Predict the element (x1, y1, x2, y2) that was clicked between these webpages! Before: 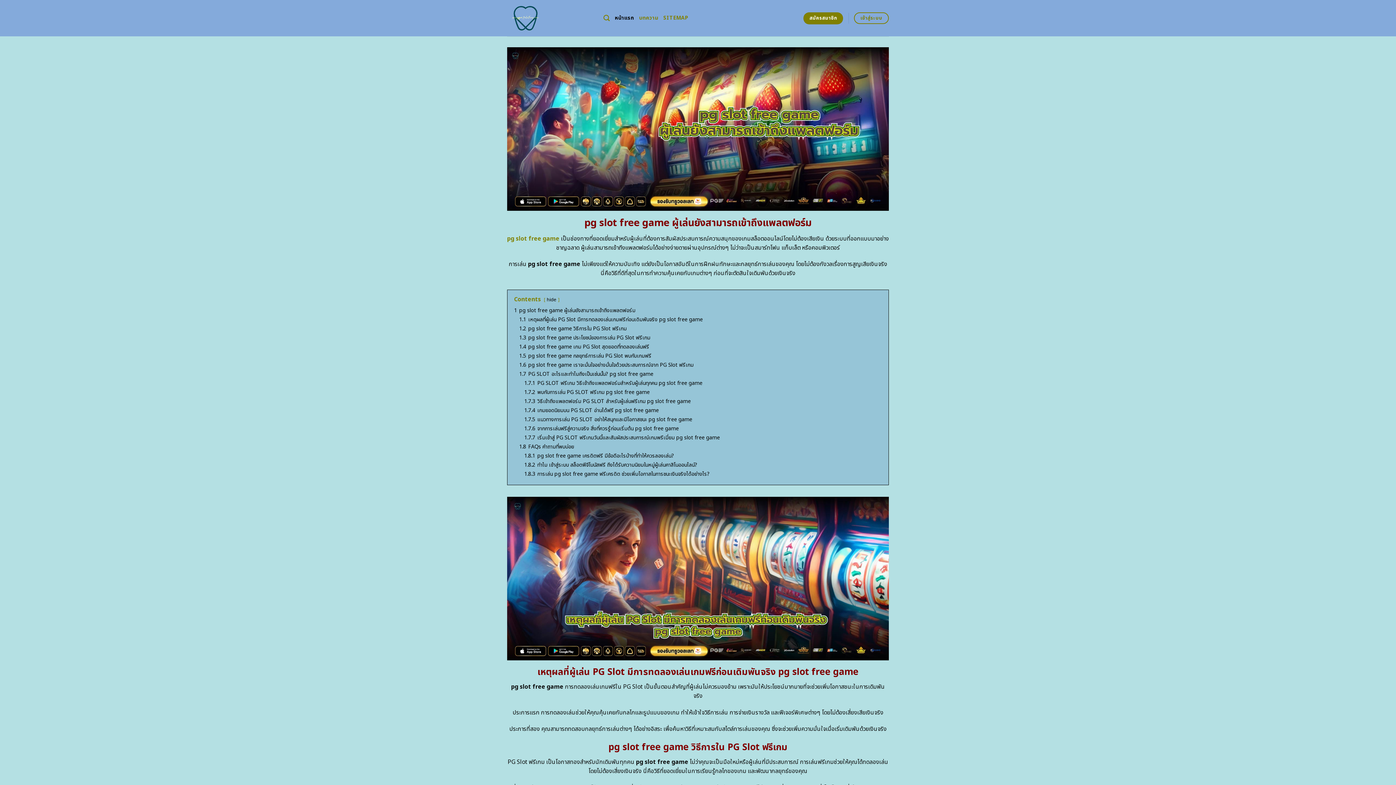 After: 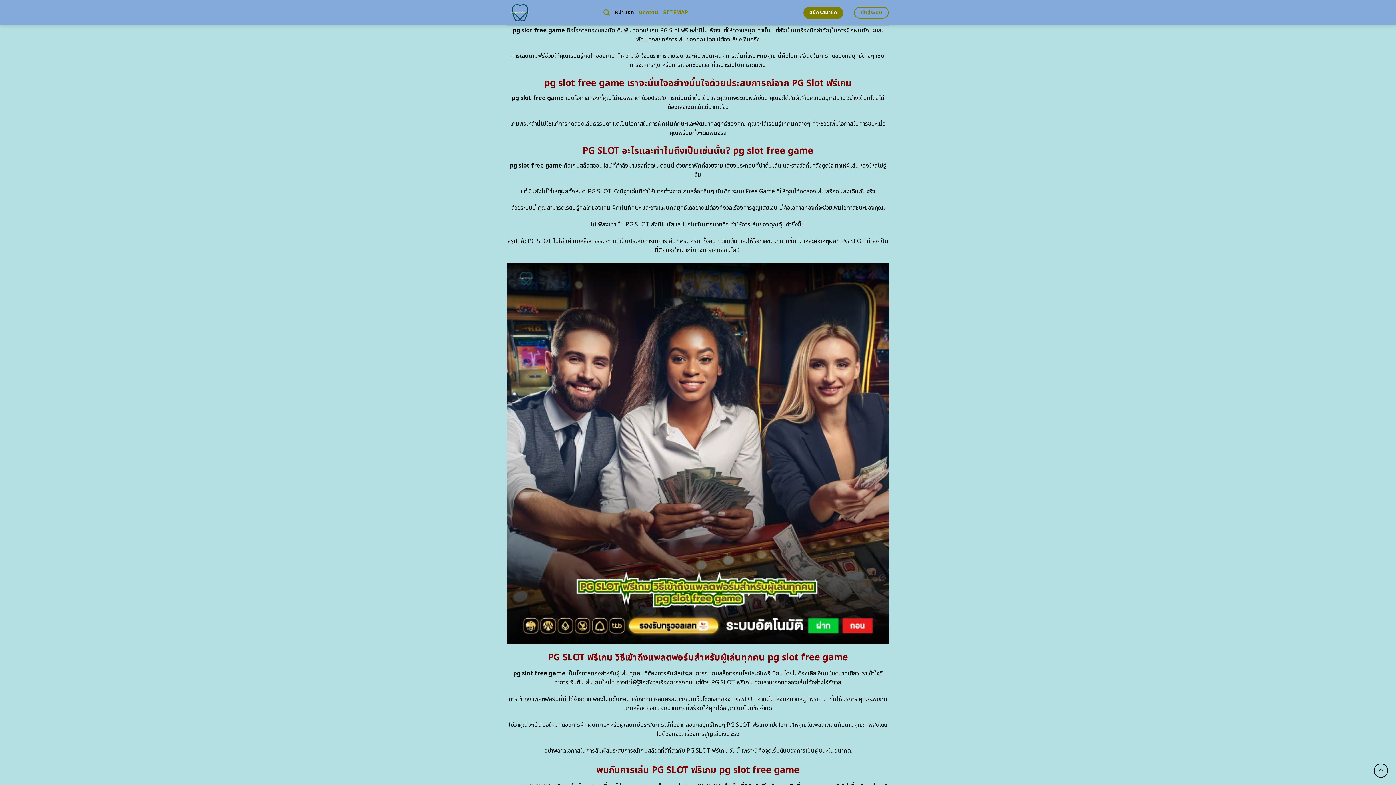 Action: bbox: (519, 352, 651, 360) label: 1.5 pg slot free game กลยุทธ์การเล่น PG Slot พบกับเกมฟรี